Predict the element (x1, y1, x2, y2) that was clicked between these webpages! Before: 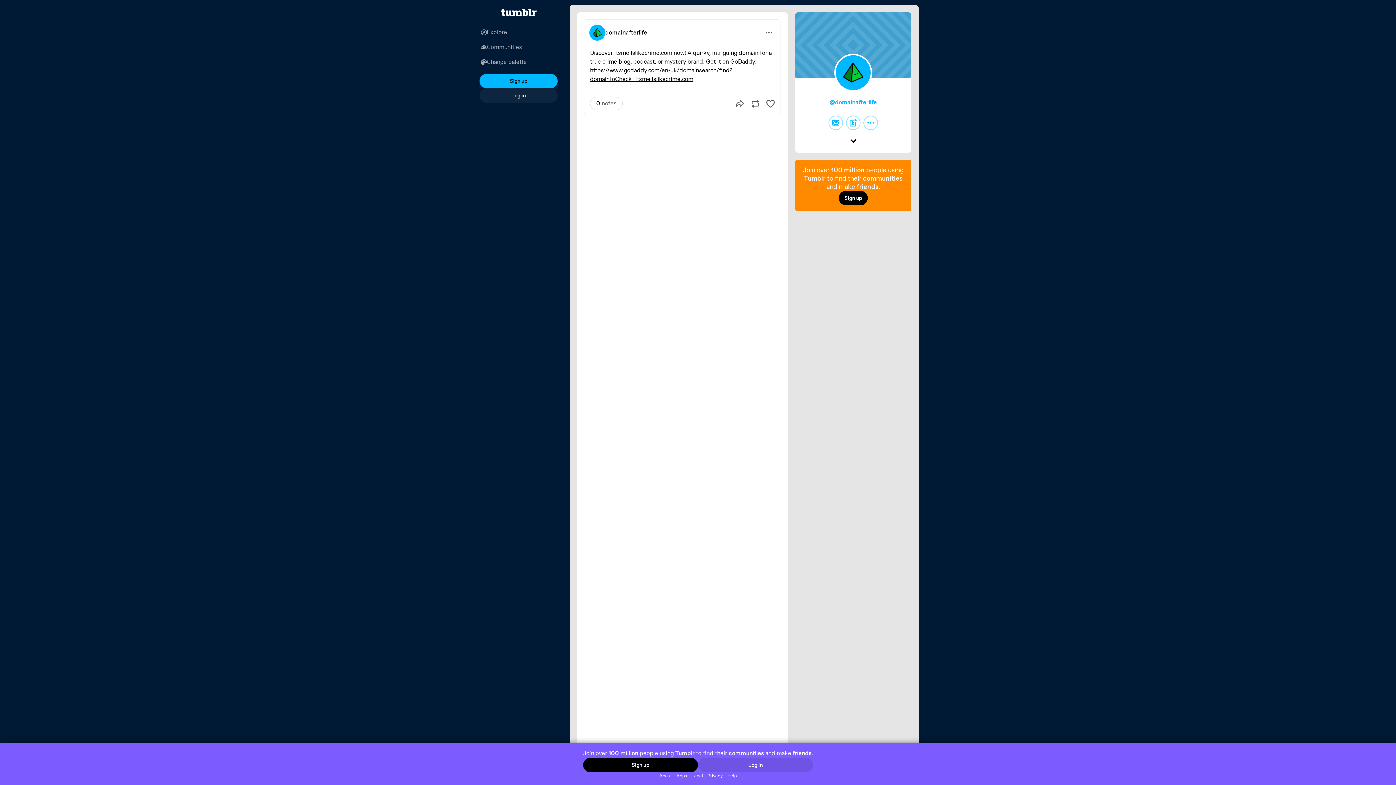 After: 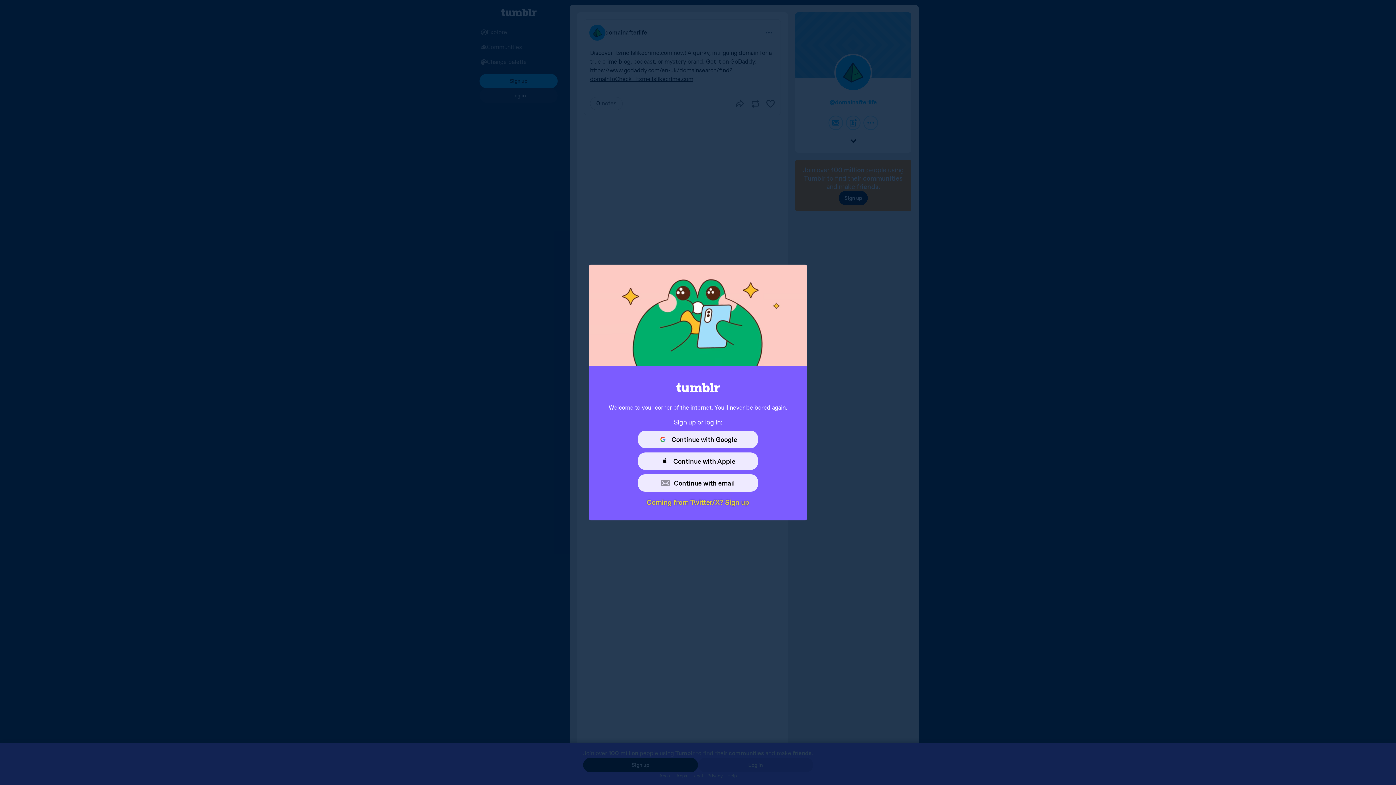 Action: bbox: (698, 758, 813, 772) label: Log in